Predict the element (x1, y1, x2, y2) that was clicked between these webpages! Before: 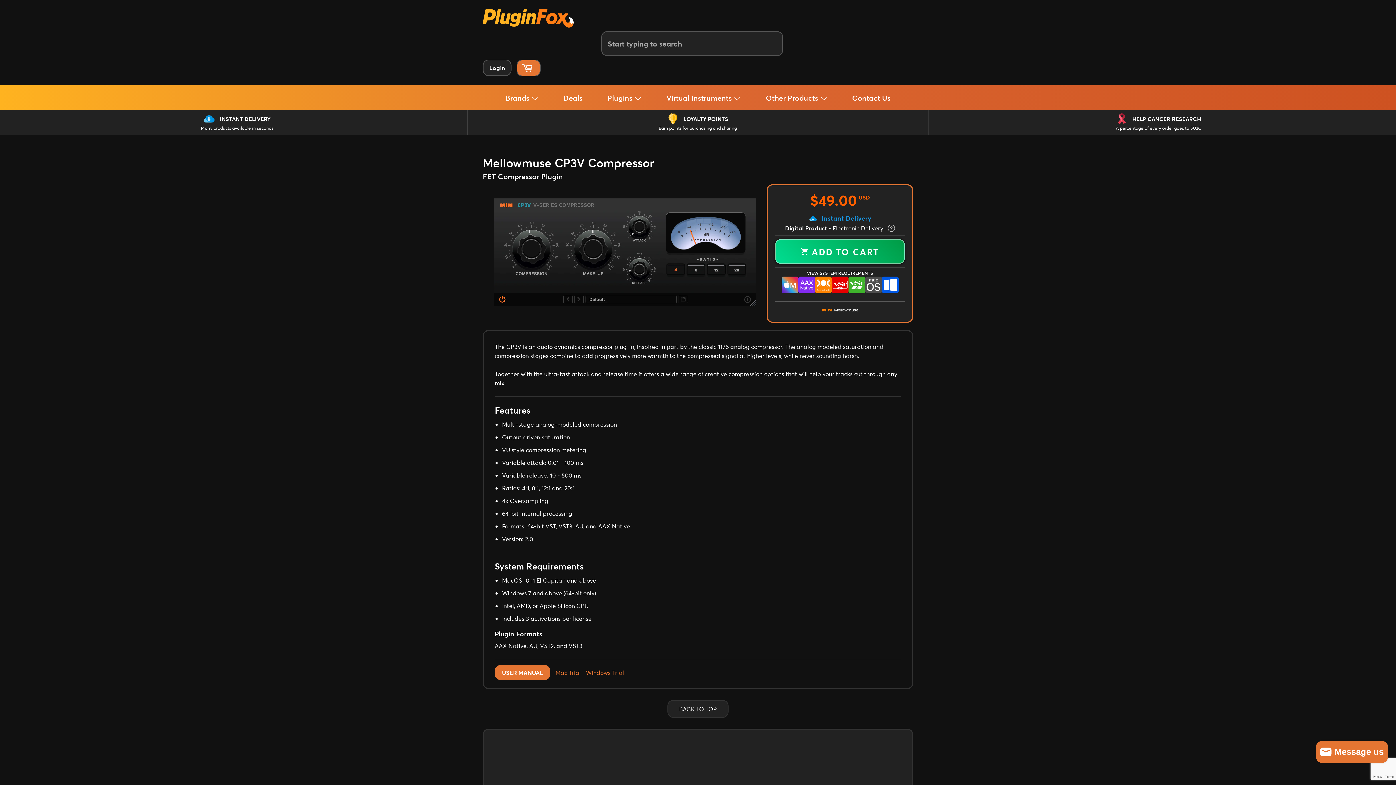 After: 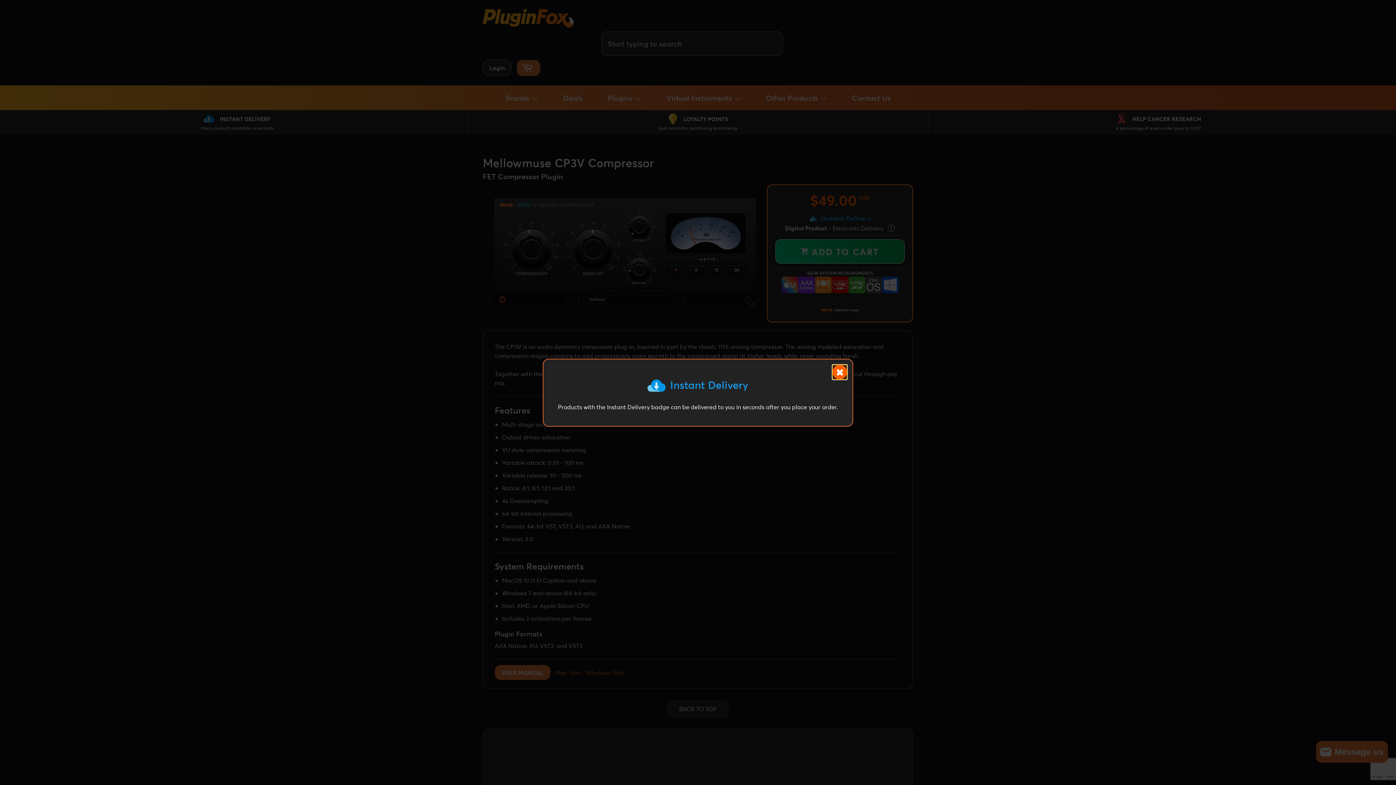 Action: bbox: (806, 214, 873, 222) label:  Instant Delivery